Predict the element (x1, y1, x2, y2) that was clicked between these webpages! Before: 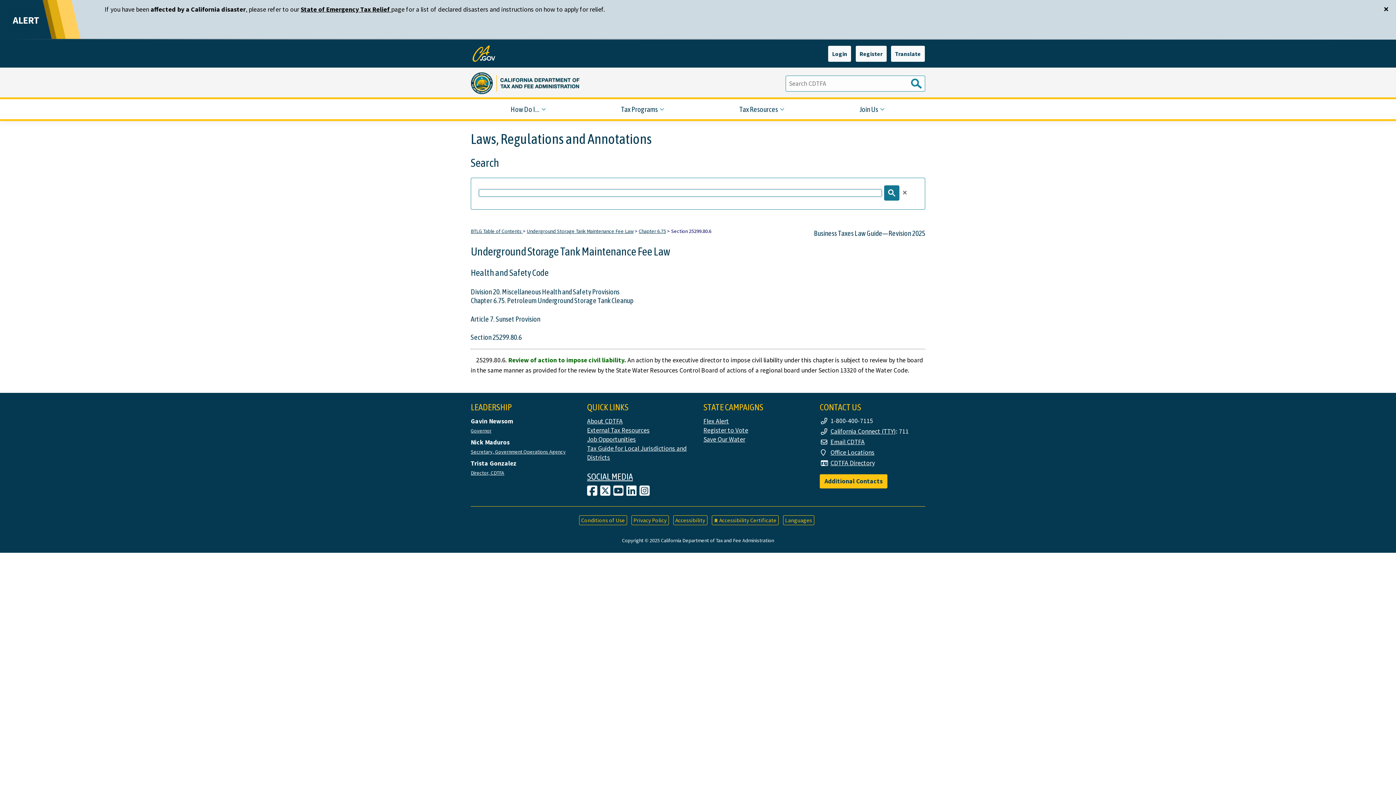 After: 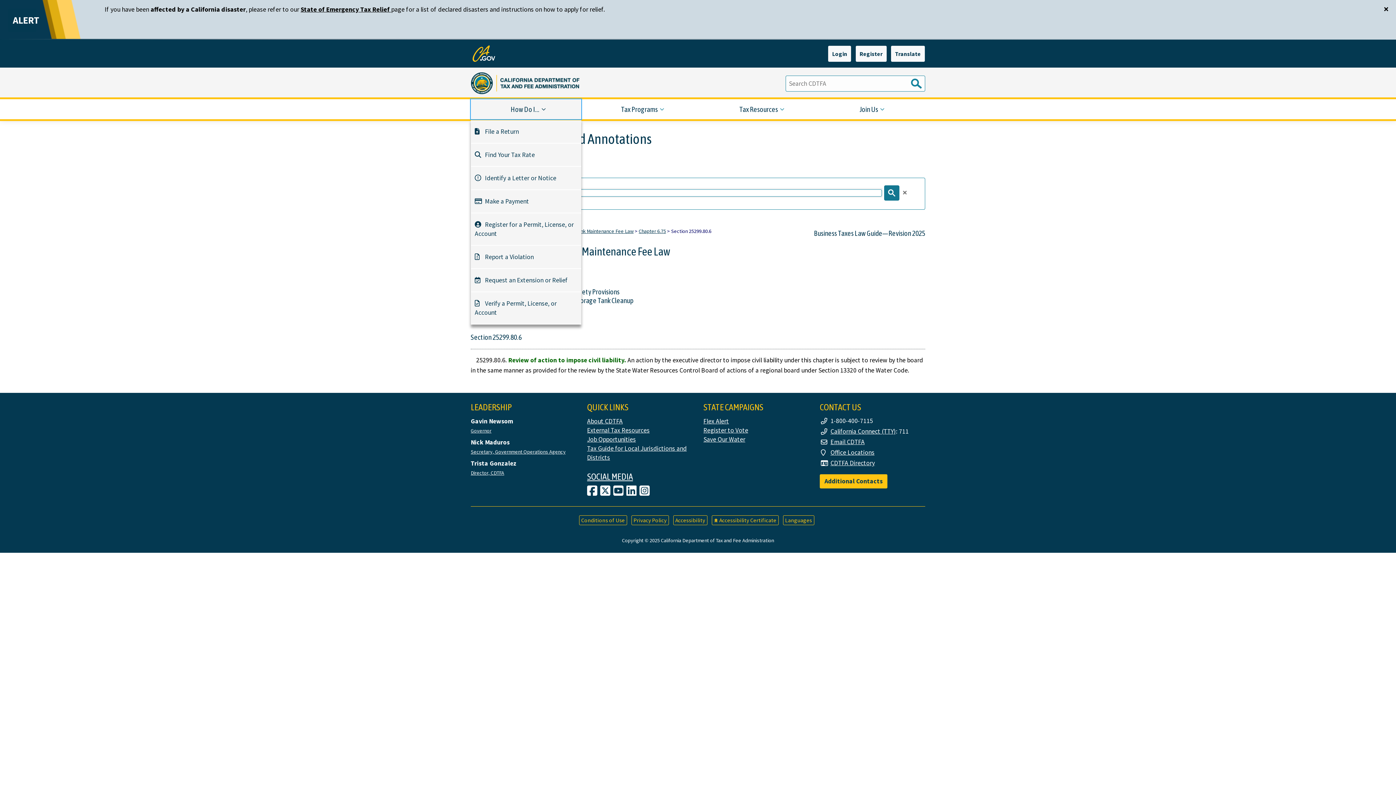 Action: bbox: (470, 99, 581, 119) label: How Do I…